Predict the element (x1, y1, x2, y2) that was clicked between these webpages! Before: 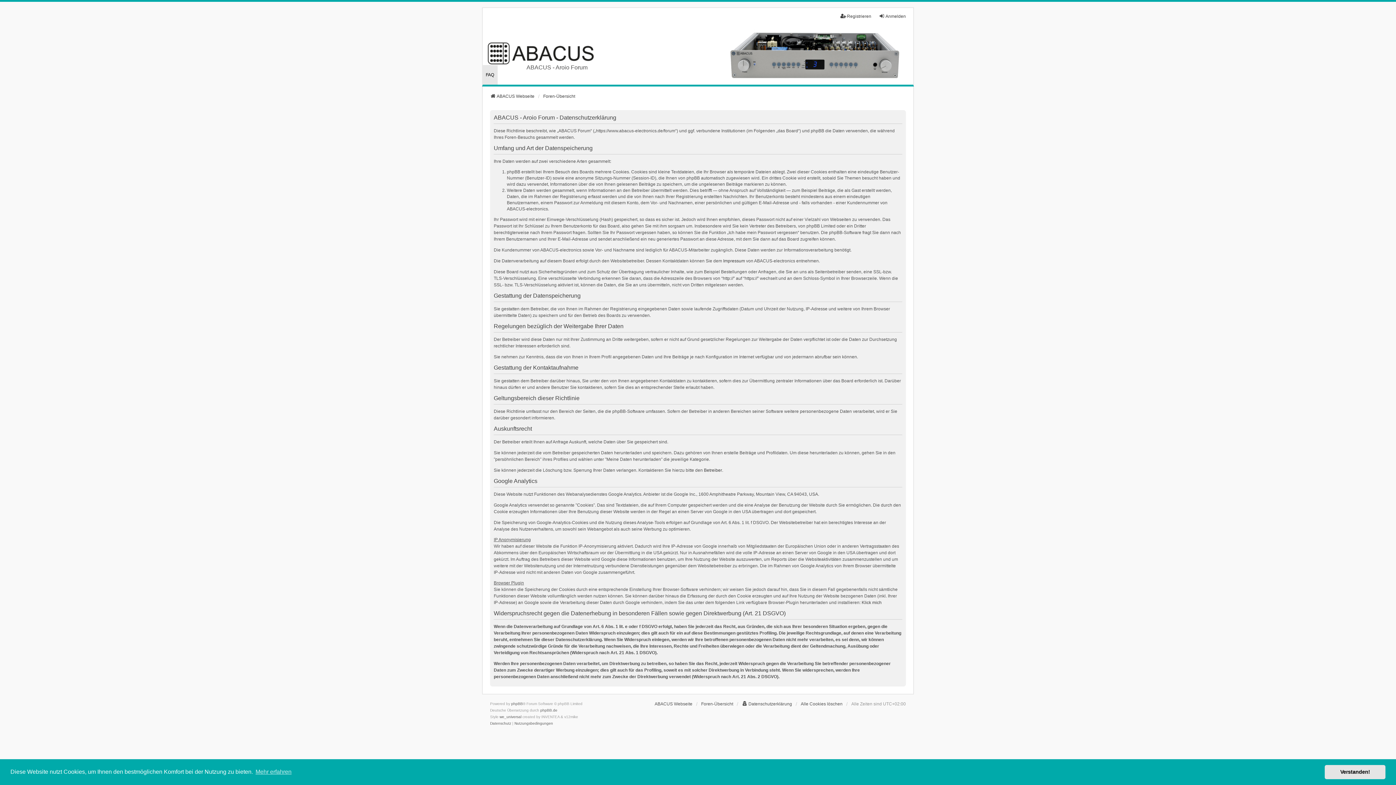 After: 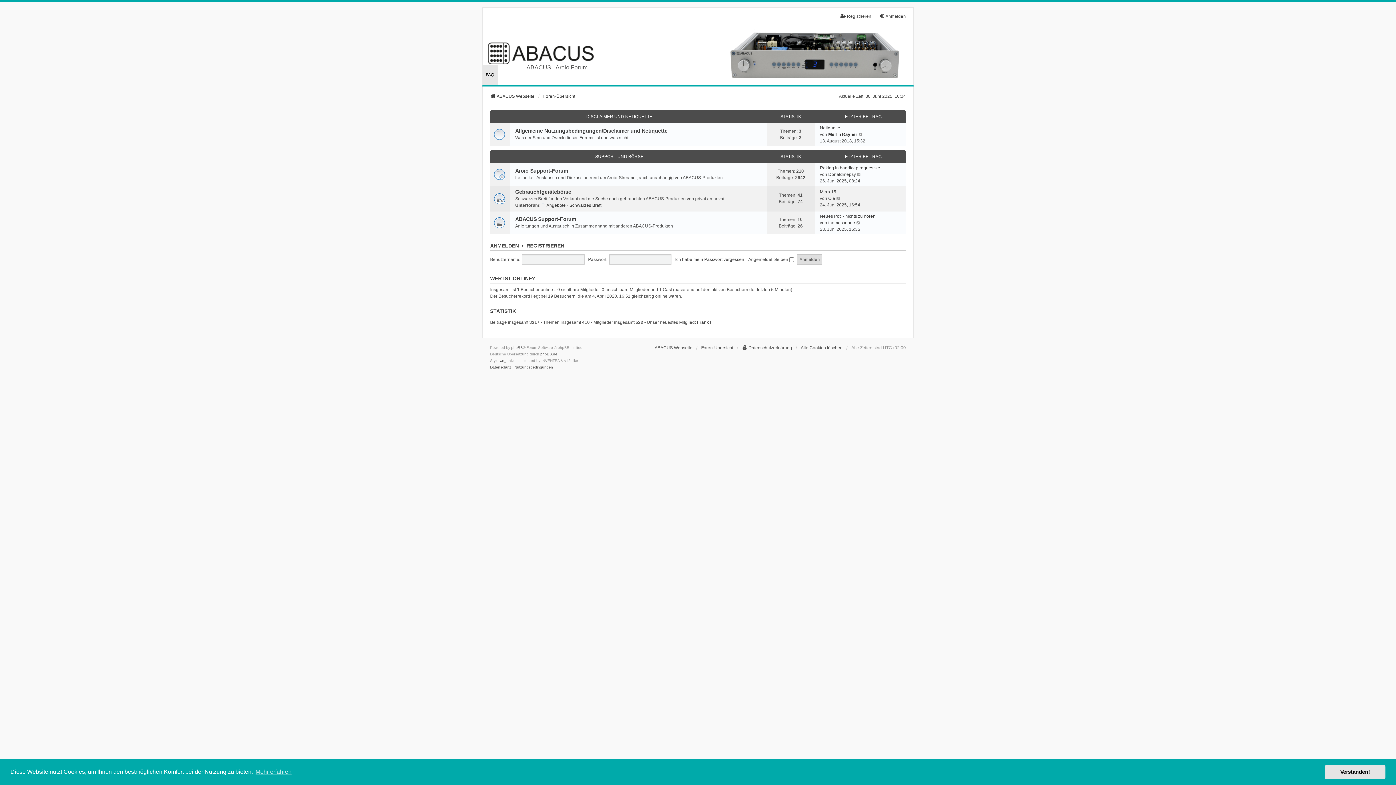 Action: label: Foren-Übersicht bbox: (543, 93, 575, 99)